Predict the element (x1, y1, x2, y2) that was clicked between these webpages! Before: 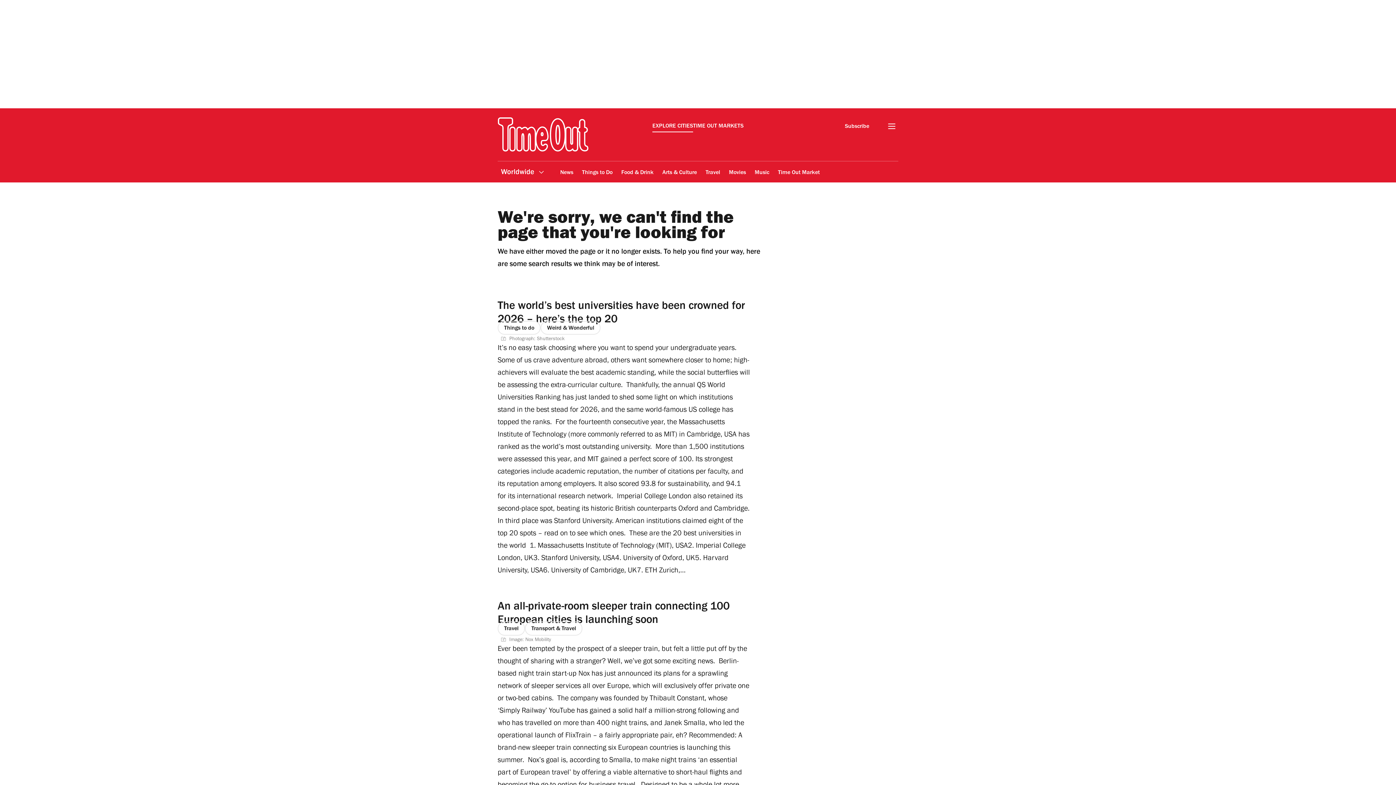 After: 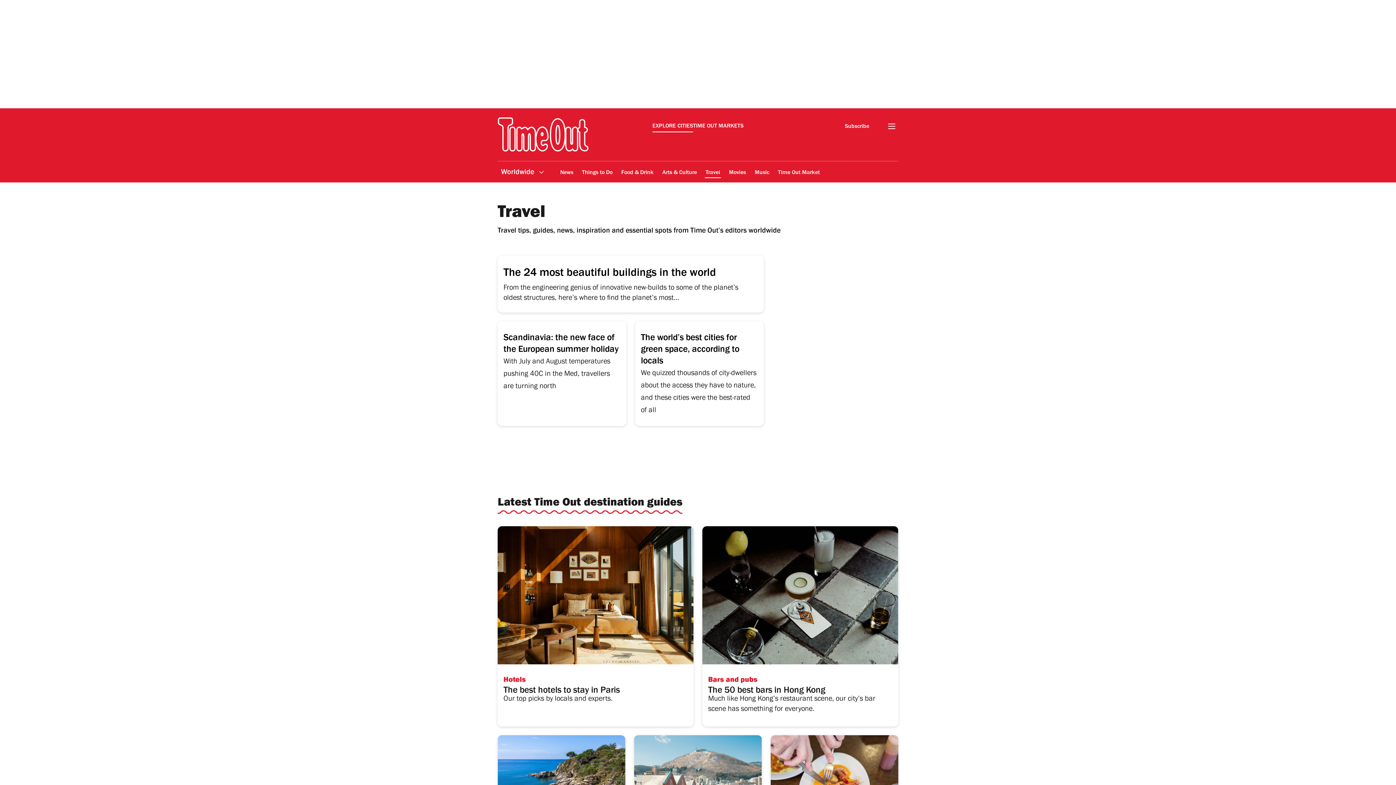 Action: bbox: (705, 164, 721, 181) label: Travel